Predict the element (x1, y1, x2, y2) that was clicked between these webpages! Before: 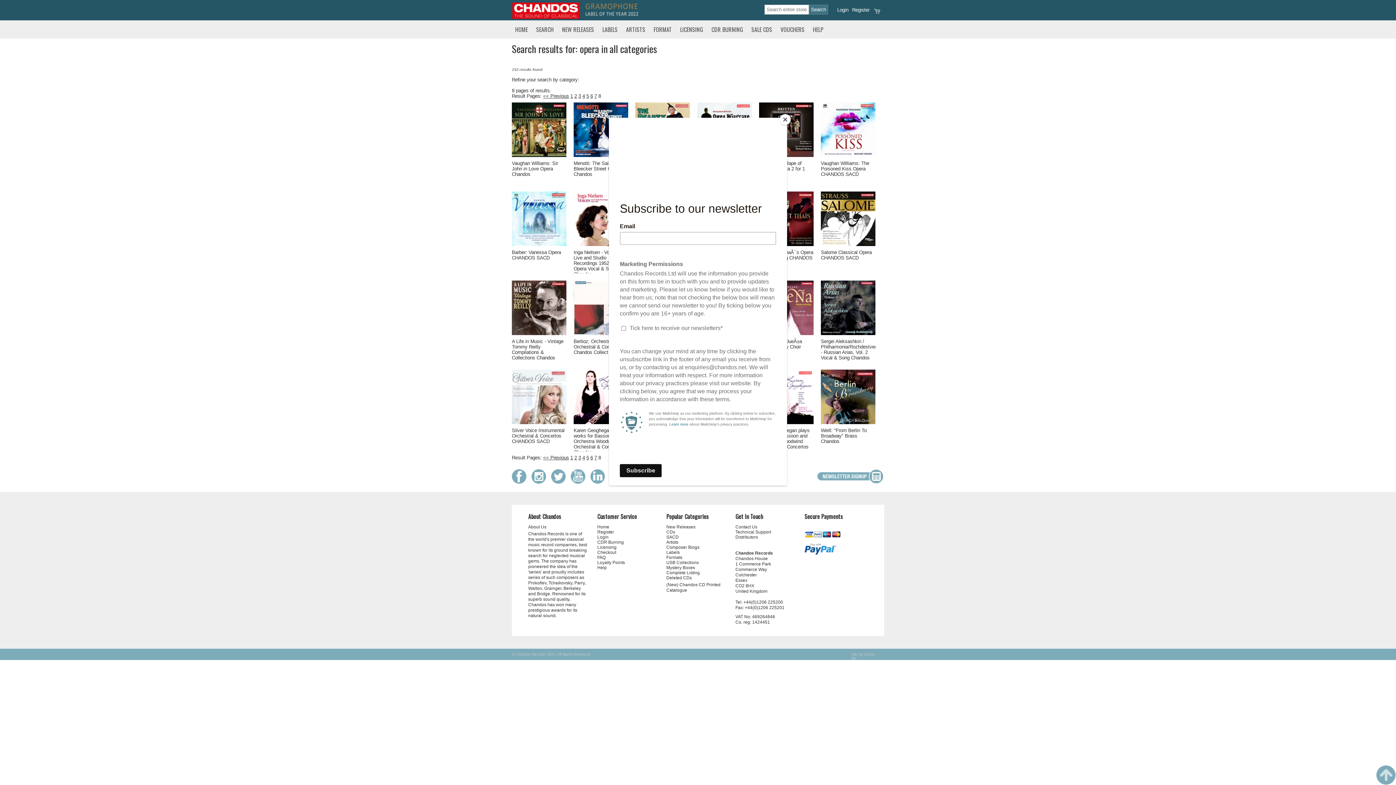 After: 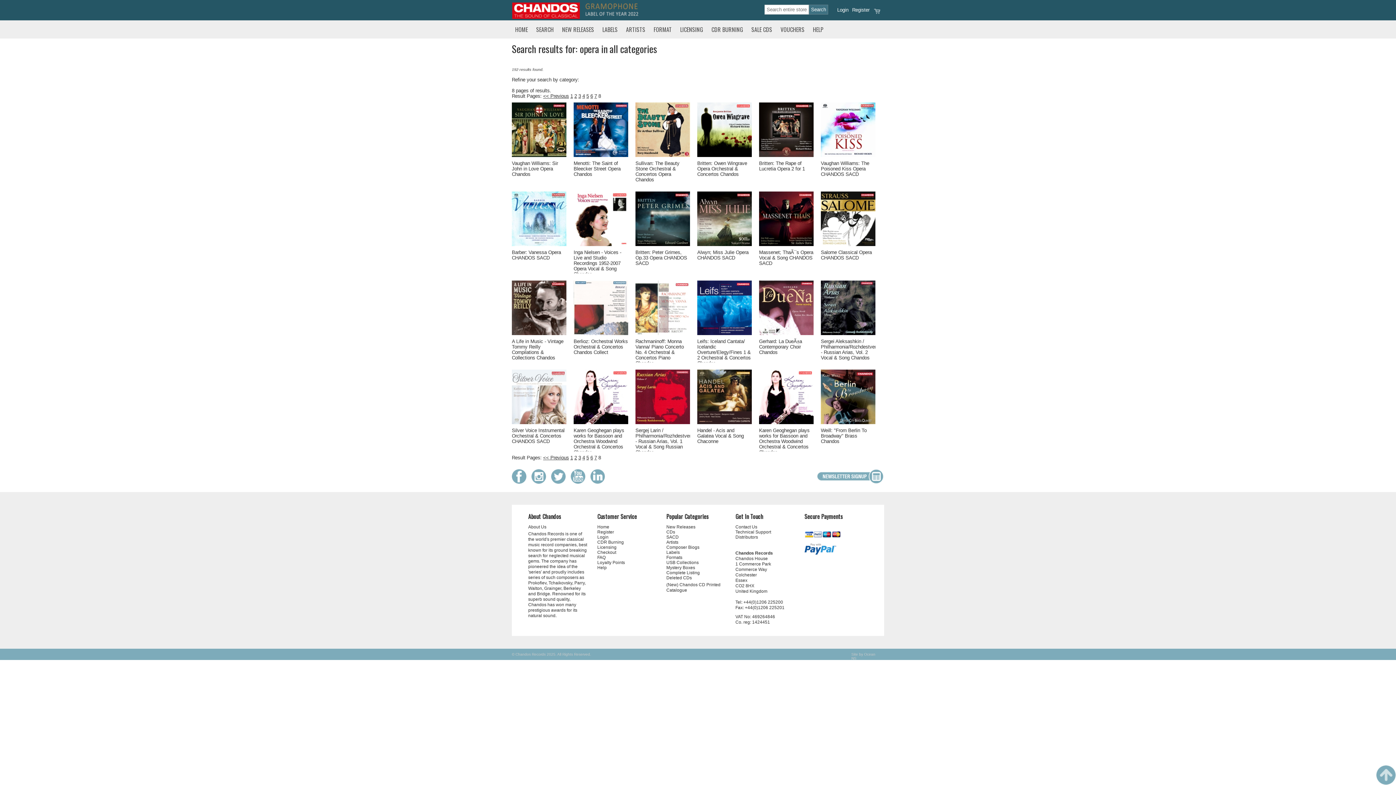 Action: bbox: (780, 114, 790, 125) label: Close